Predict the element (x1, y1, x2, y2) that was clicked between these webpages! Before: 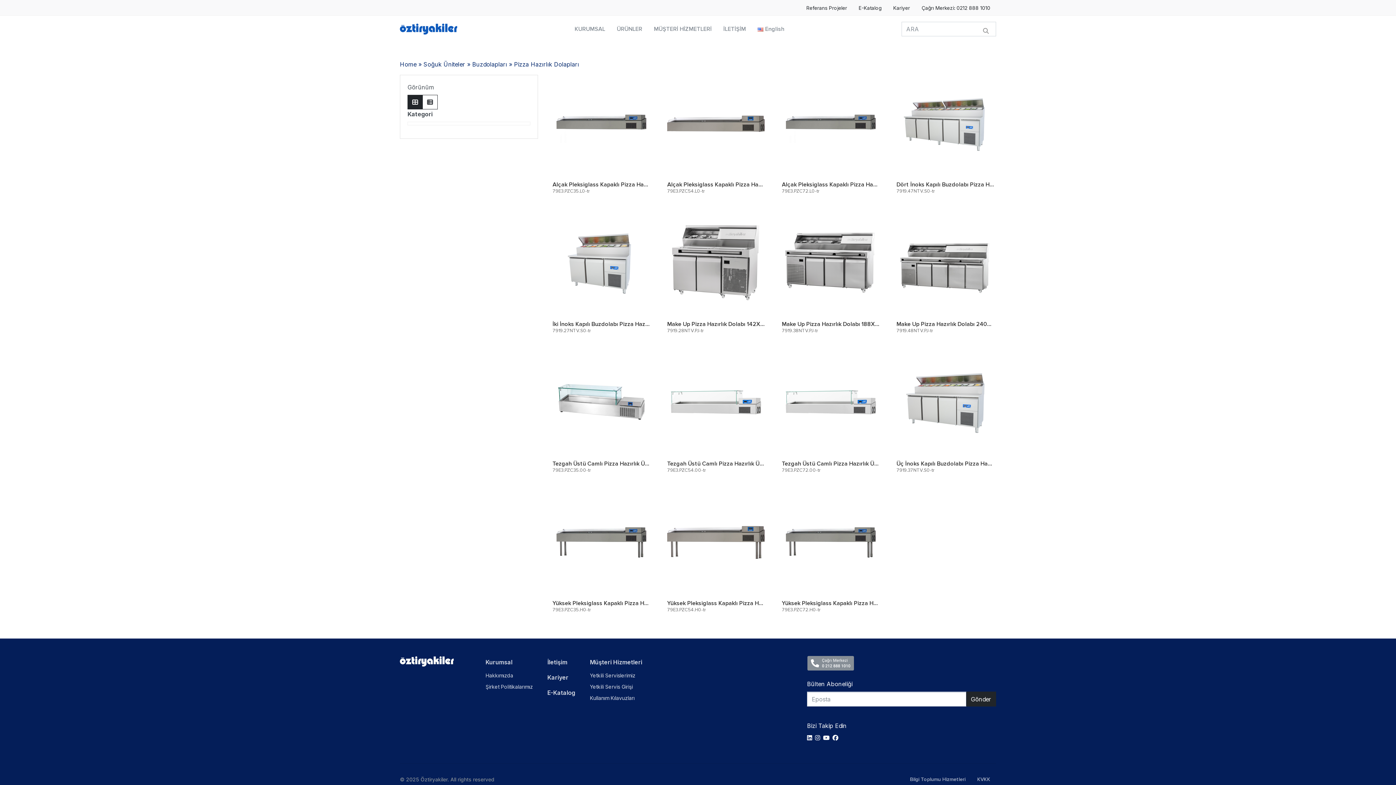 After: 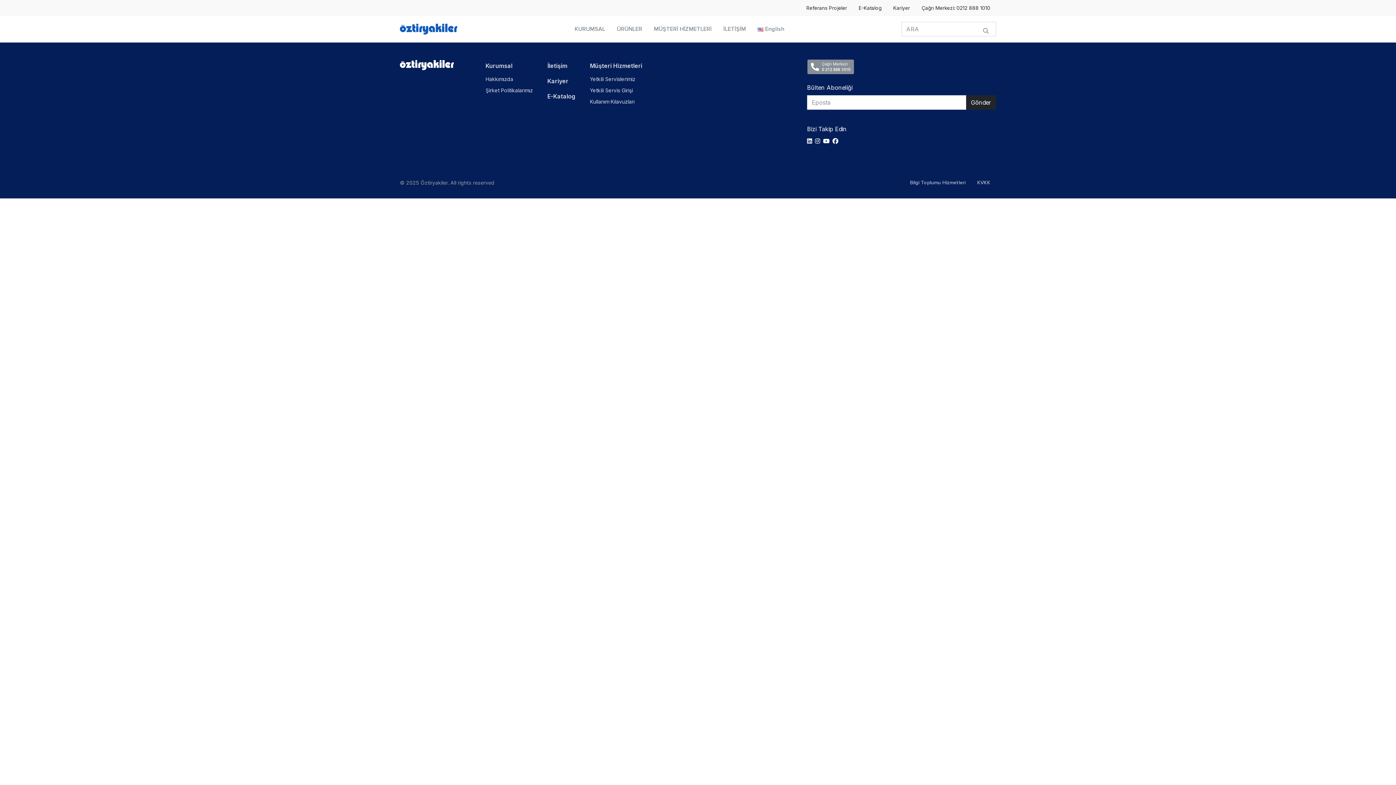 Action: bbox: (547, 674, 568, 681) label: Kariyer